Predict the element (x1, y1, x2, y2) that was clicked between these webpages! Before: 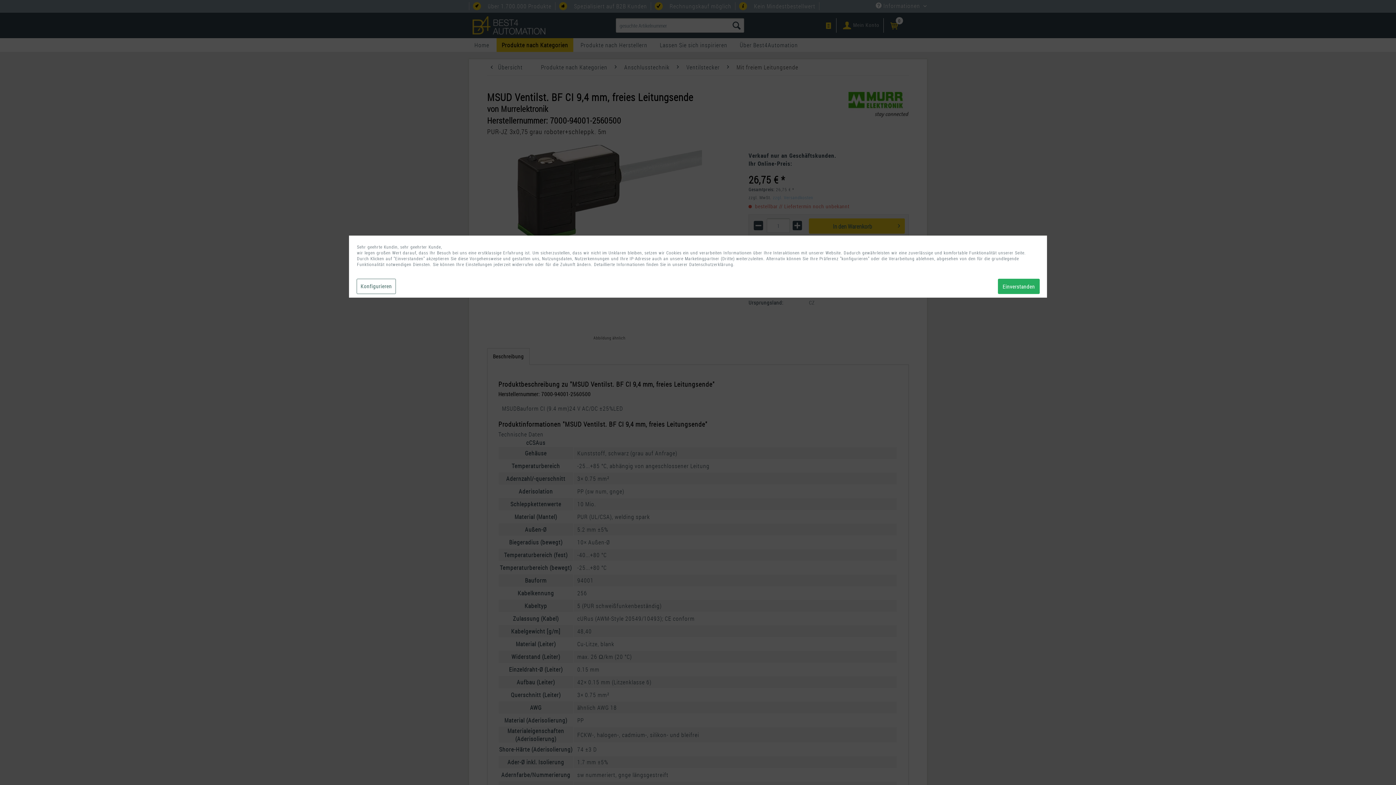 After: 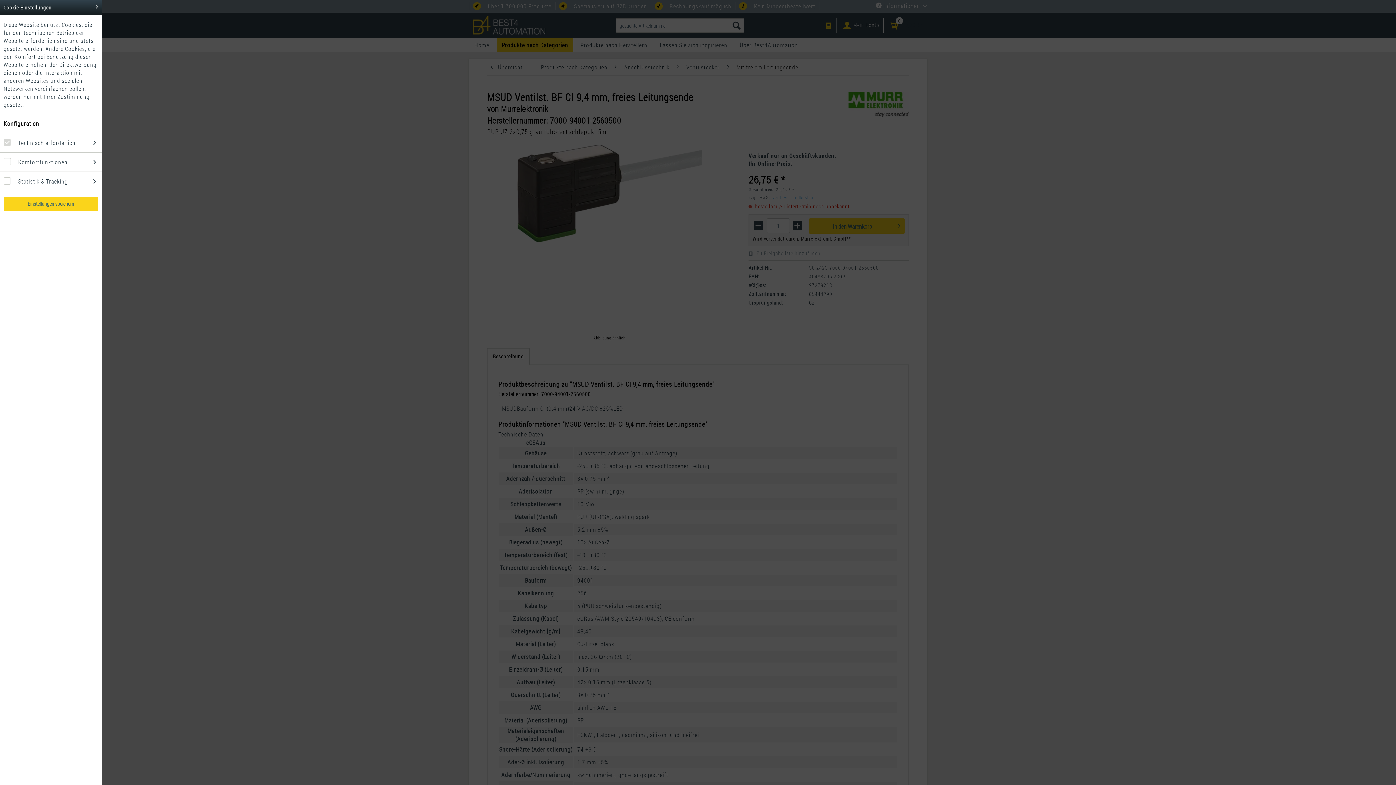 Action: label: Konfigurieren bbox: (356, 278, 396, 294)